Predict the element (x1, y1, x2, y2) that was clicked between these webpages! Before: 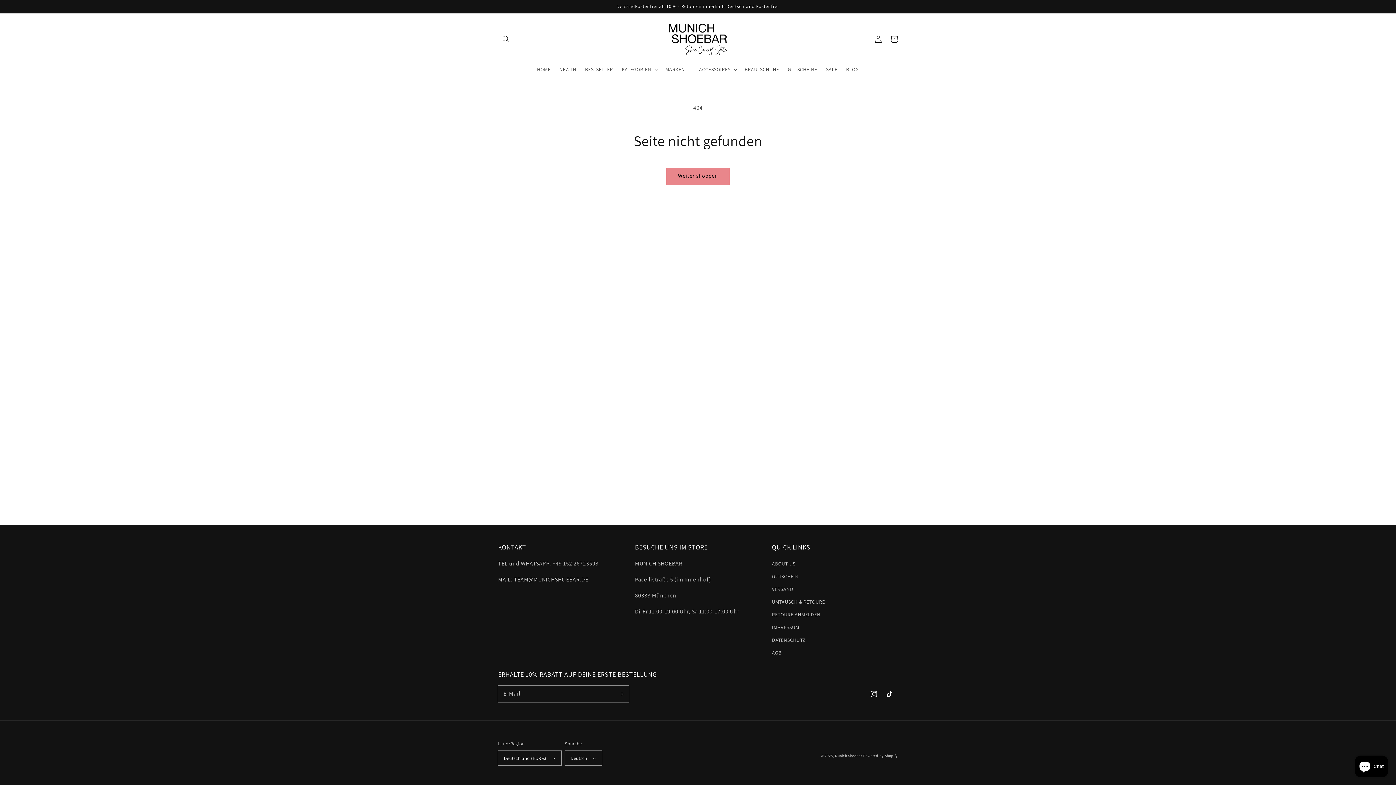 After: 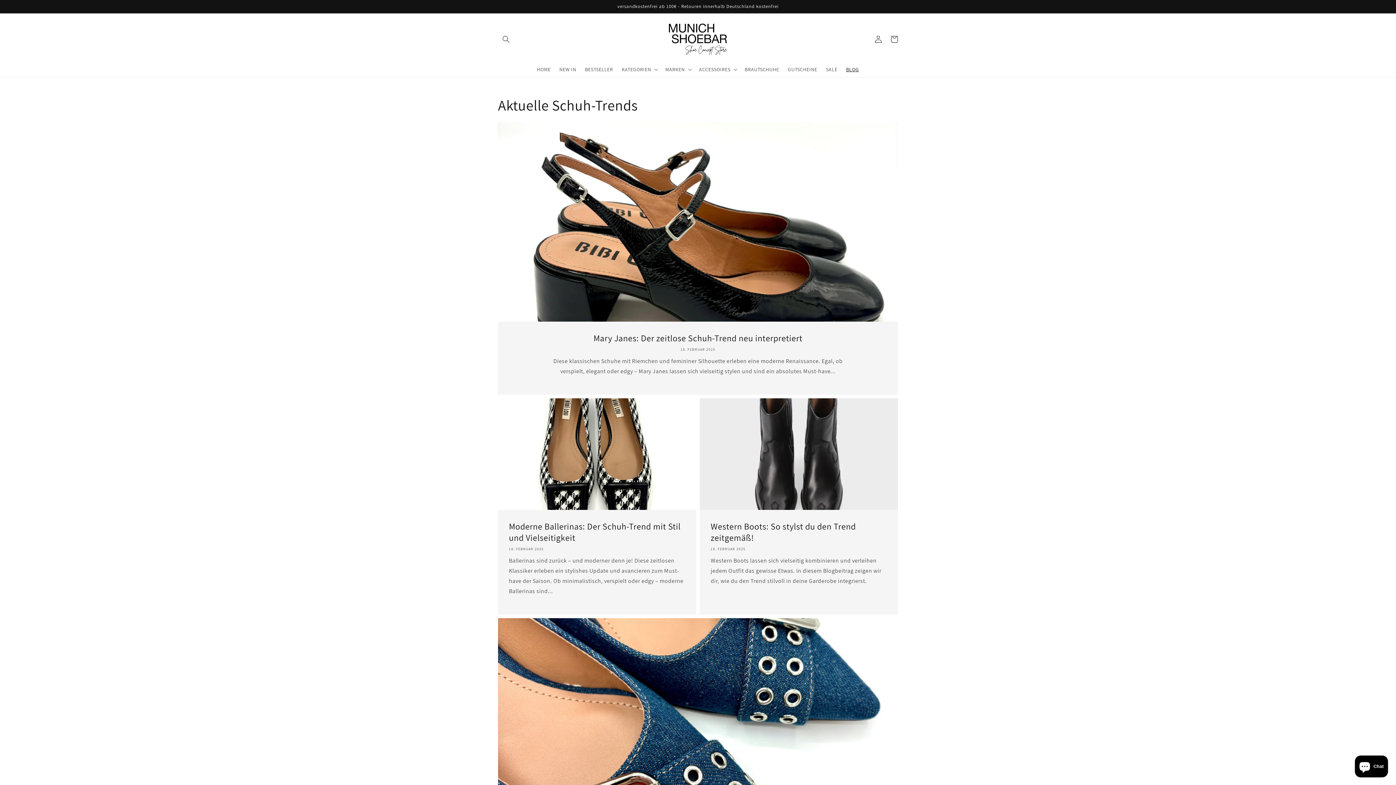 Action: label: BLOG bbox: (841, 61, 863, 76)